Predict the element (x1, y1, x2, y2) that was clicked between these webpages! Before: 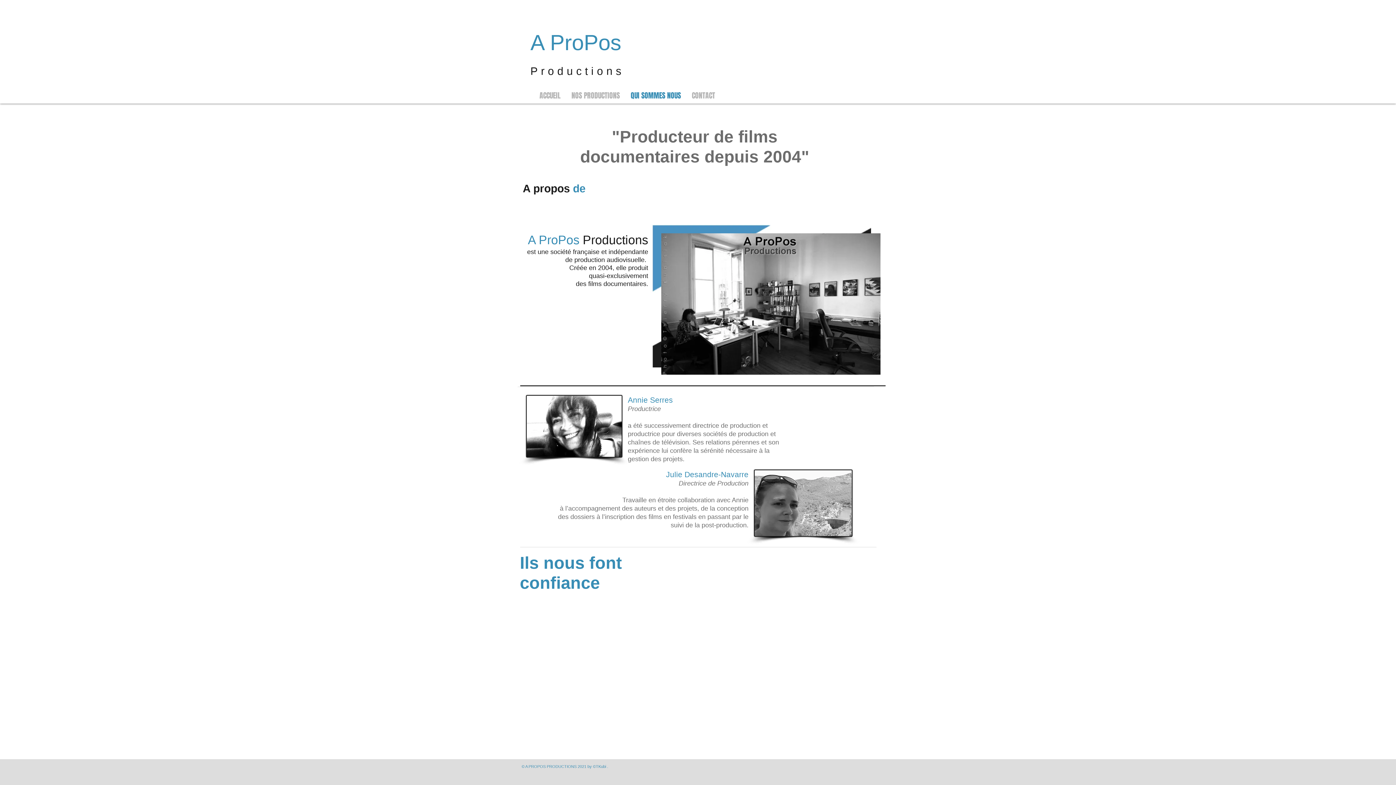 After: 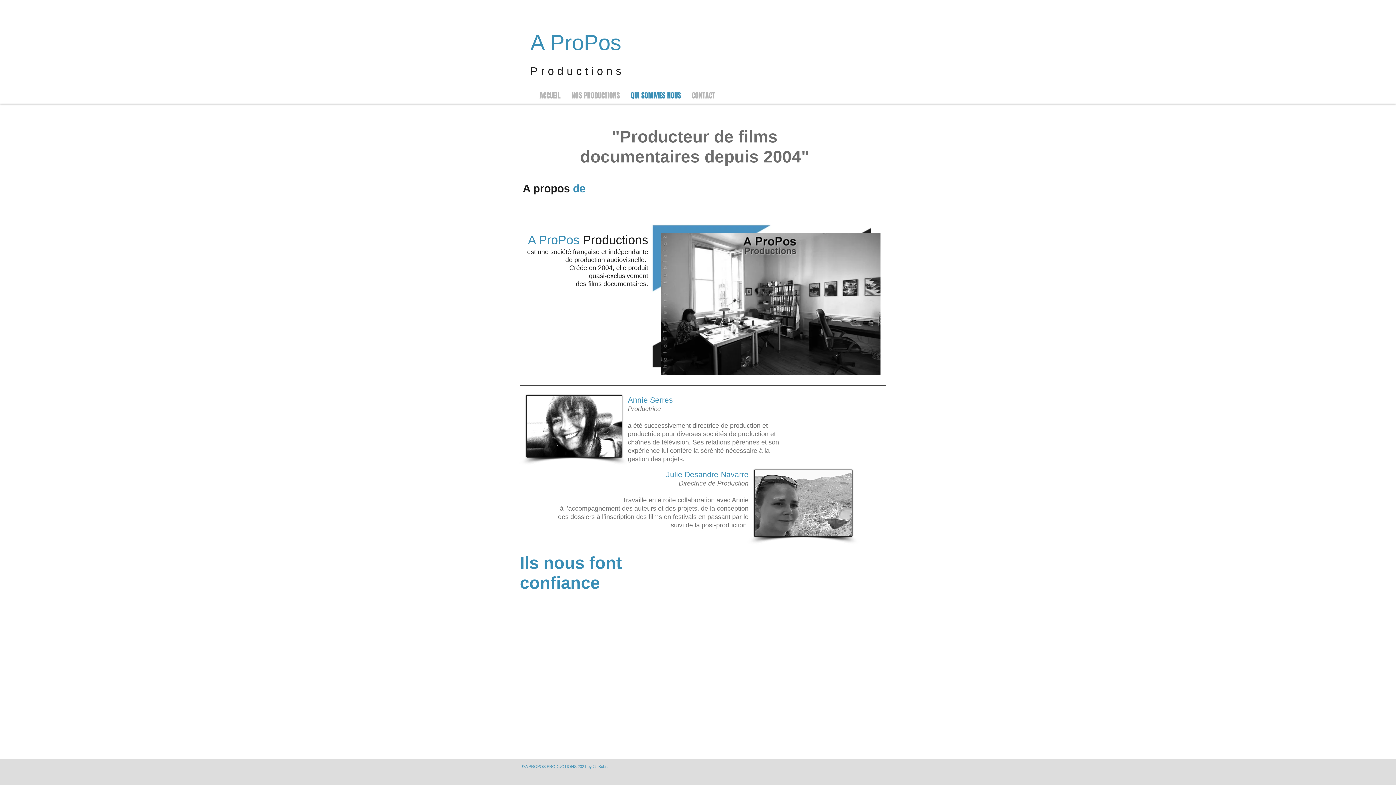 Action: label: Logo-A-ProPos-Face-BOOk-2.jpg bbox: (780, 57, 823, 100)